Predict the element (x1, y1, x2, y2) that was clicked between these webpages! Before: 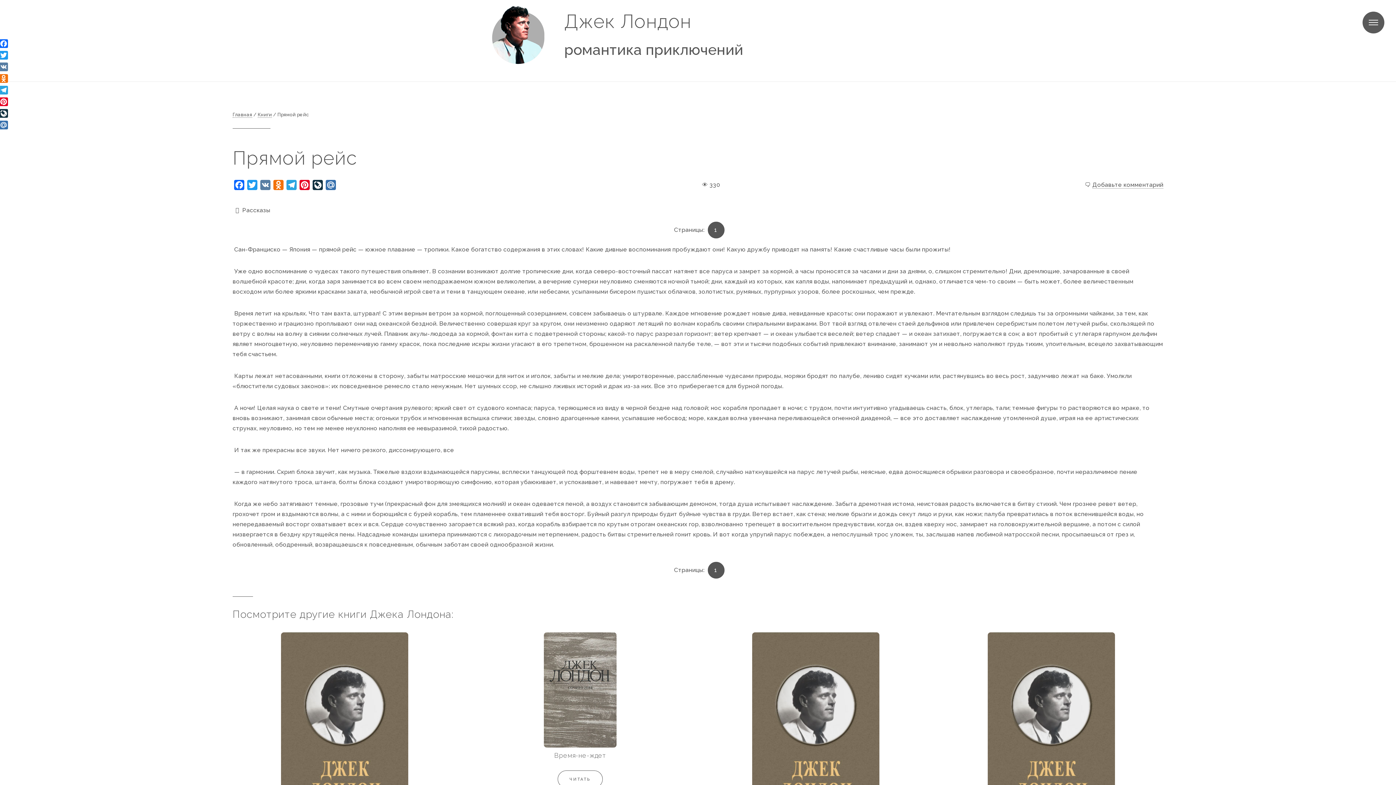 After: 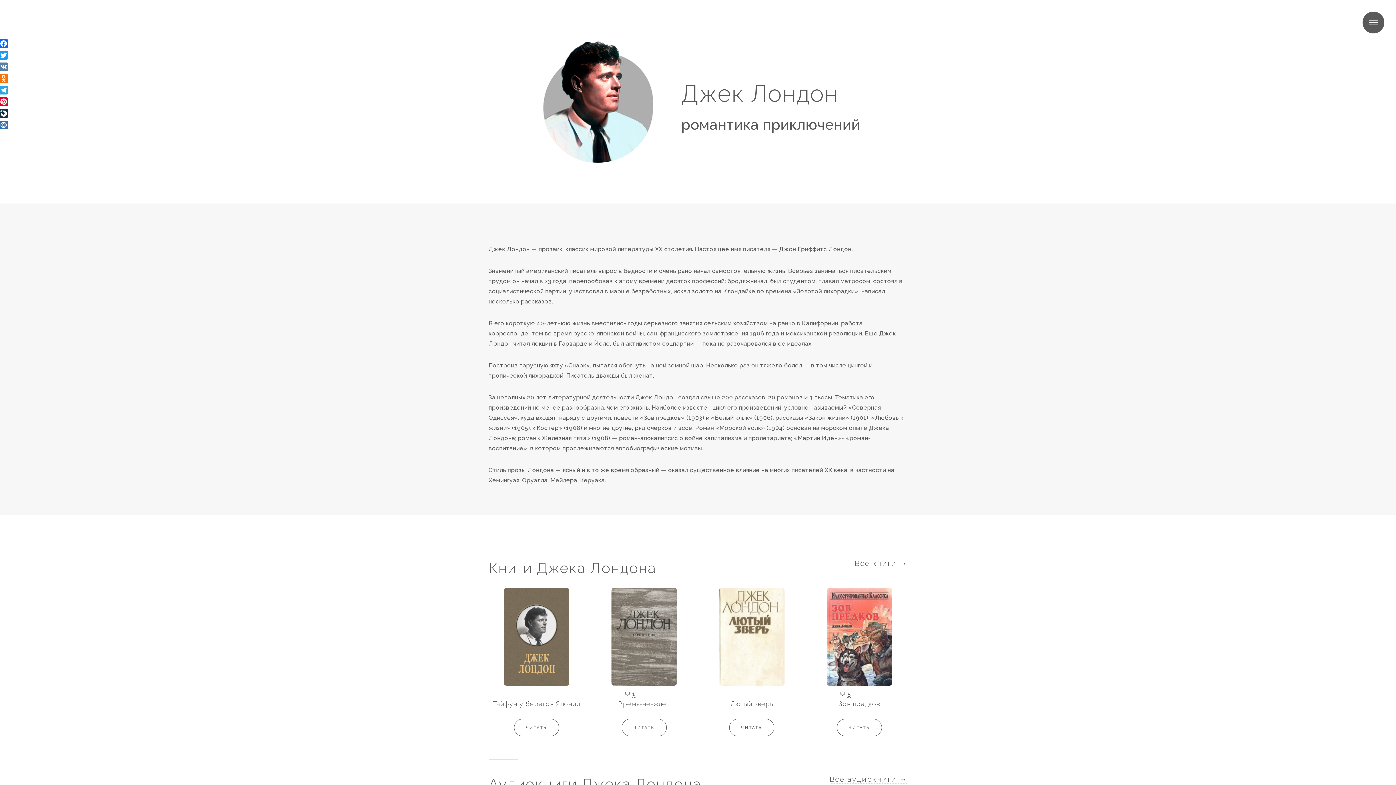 Action: label: Главная bbox: (232, 112, 252, 117)